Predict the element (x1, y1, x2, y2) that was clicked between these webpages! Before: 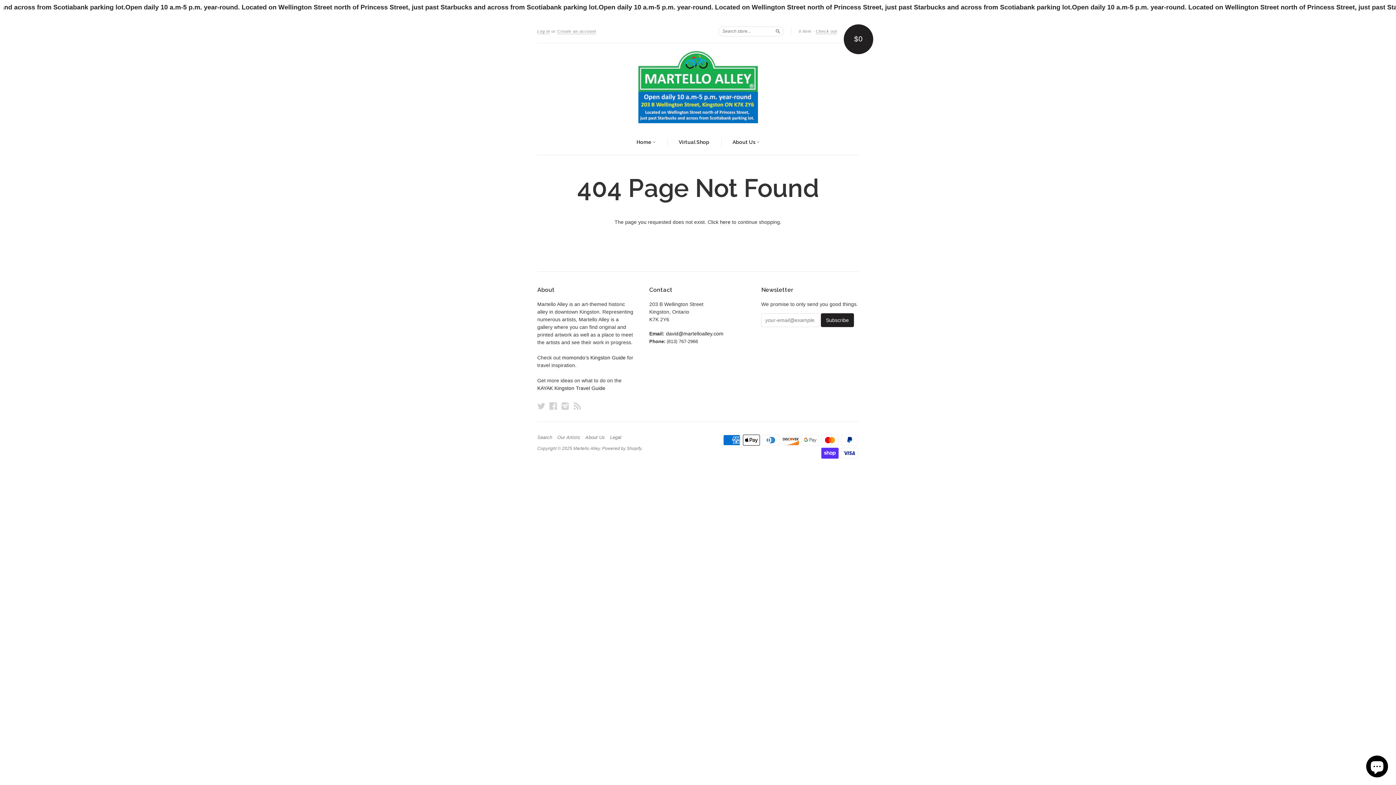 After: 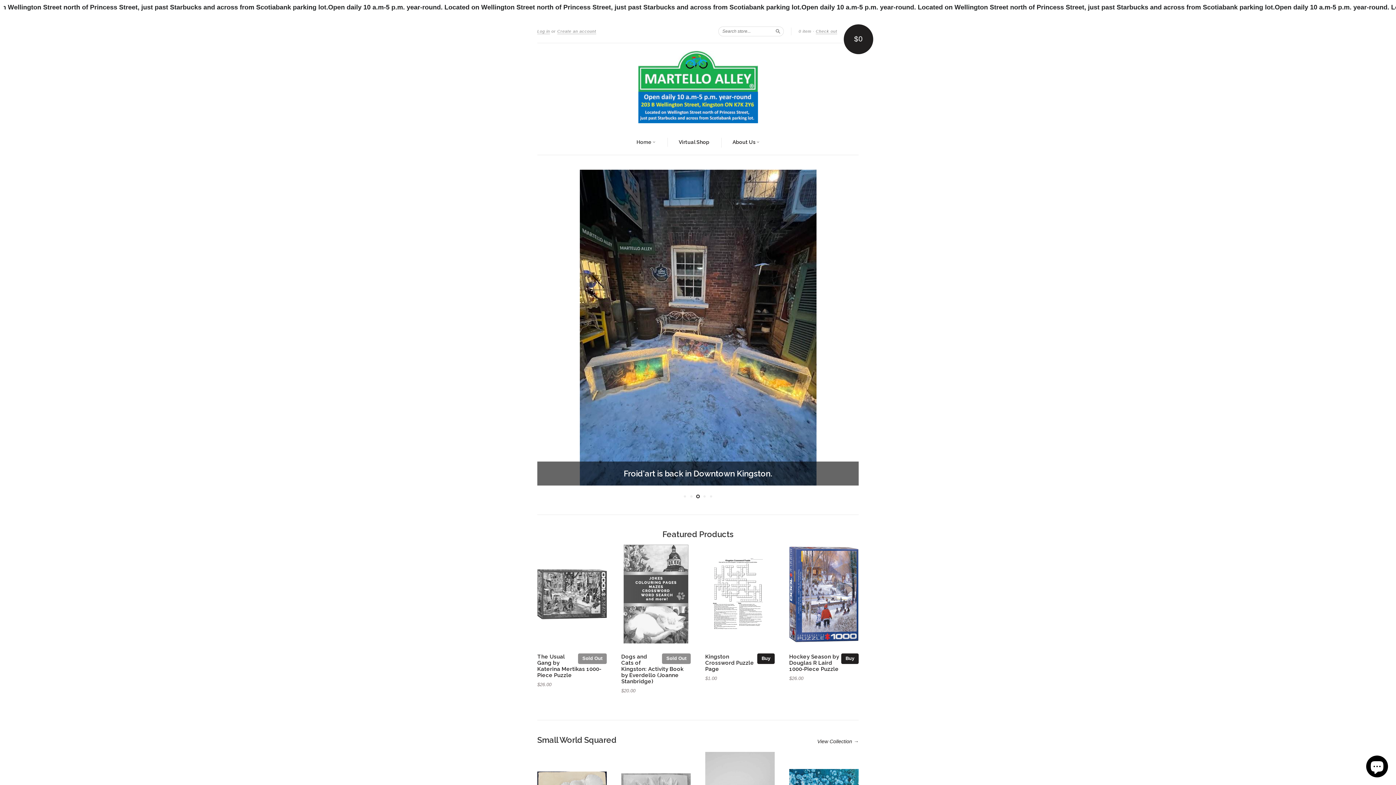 Action: bbox: (537, 50, 858, 123)